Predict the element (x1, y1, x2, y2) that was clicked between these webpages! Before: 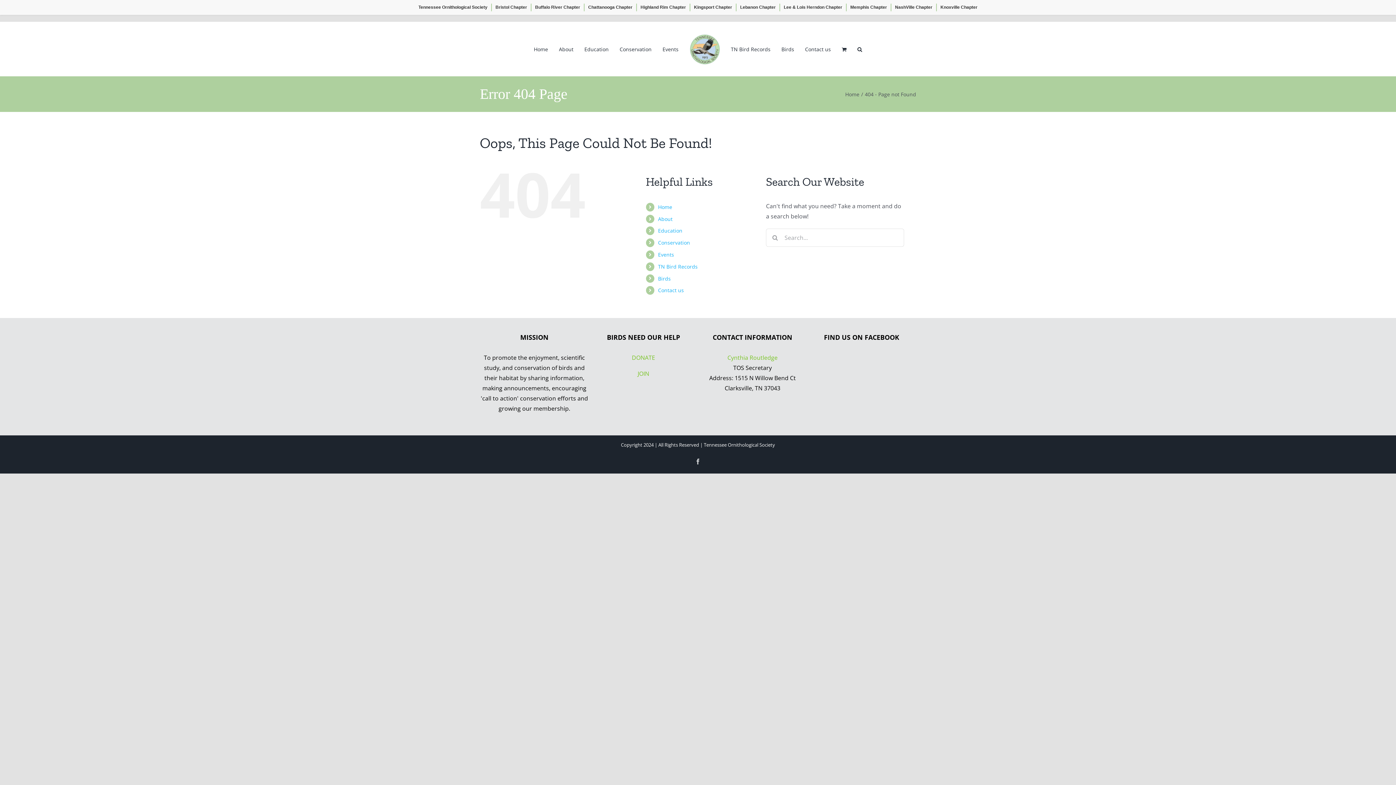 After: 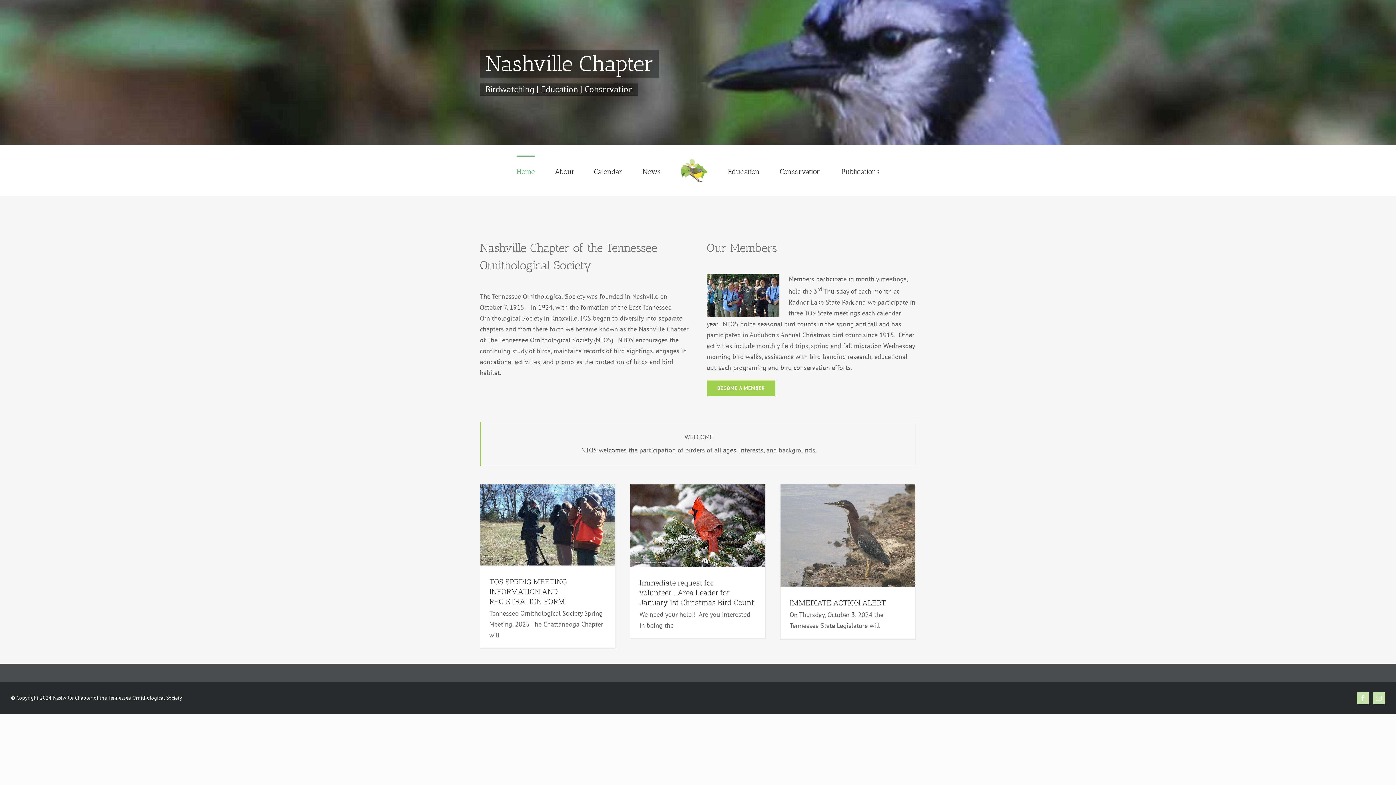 Action: label: NashVille Chapter bbox: (895, 3, 932, 11)